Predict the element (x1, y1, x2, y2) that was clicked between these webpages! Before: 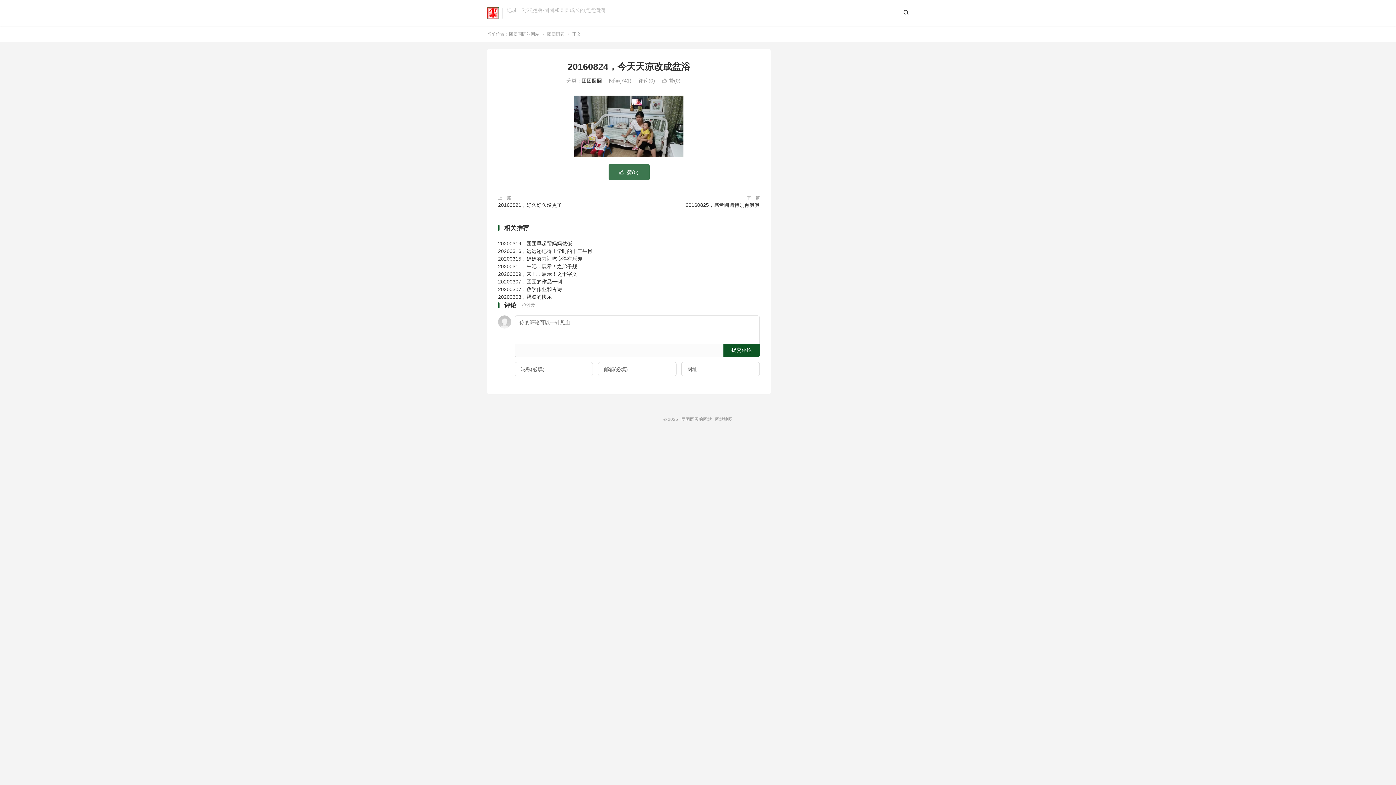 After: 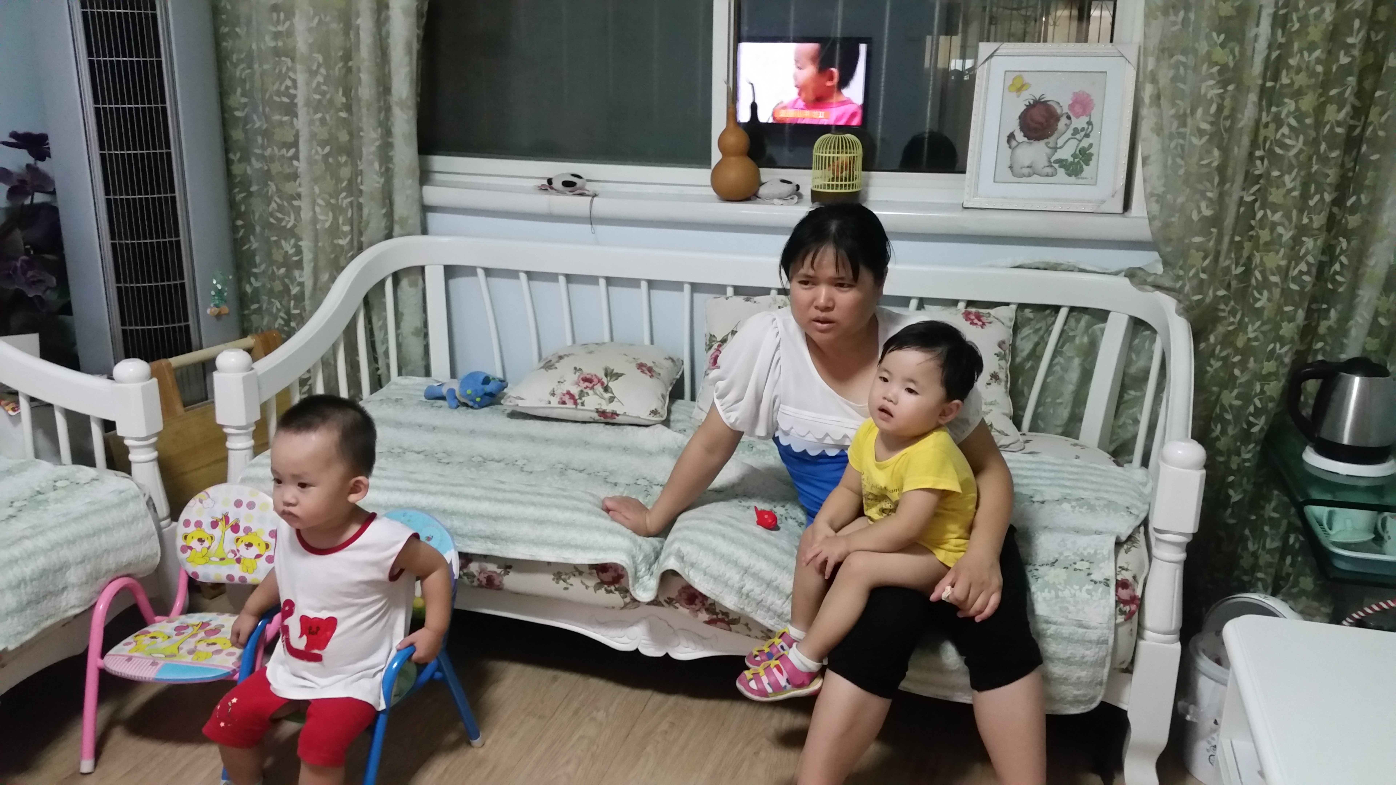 Action: bbox: (498, 95, 760, 157)